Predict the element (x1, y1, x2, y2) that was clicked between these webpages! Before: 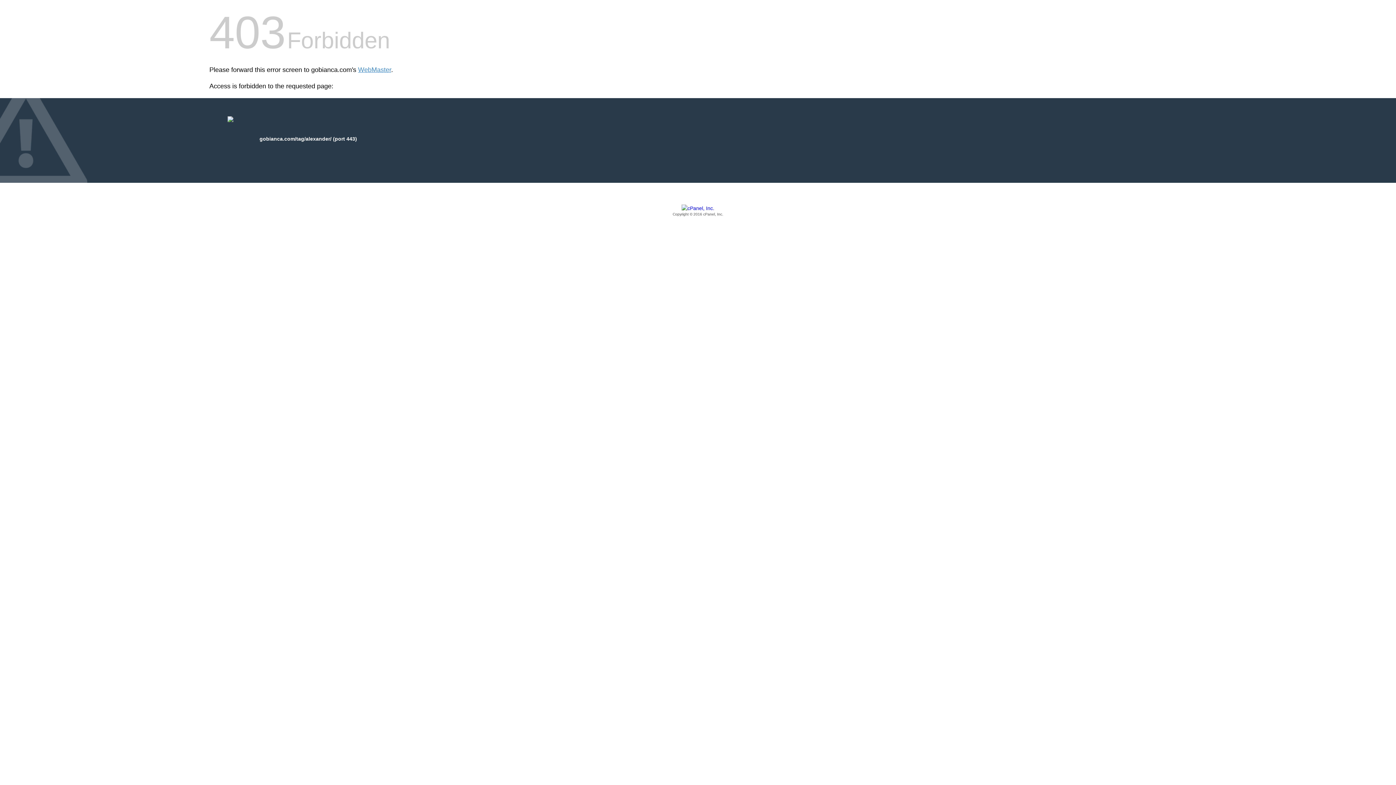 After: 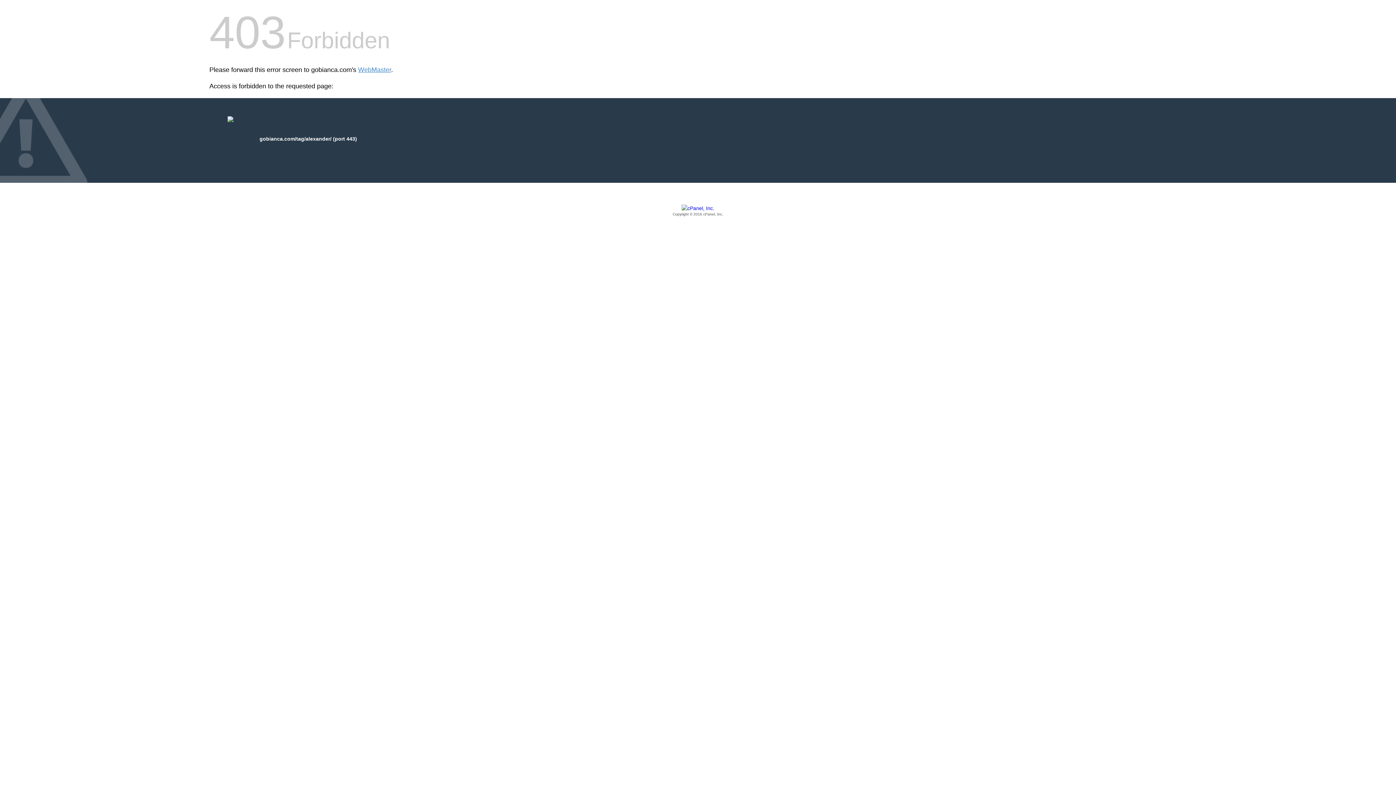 Action: label: Copyright © 2016 cPanel, Inc. bbox: (209, 205, 1186, 217)